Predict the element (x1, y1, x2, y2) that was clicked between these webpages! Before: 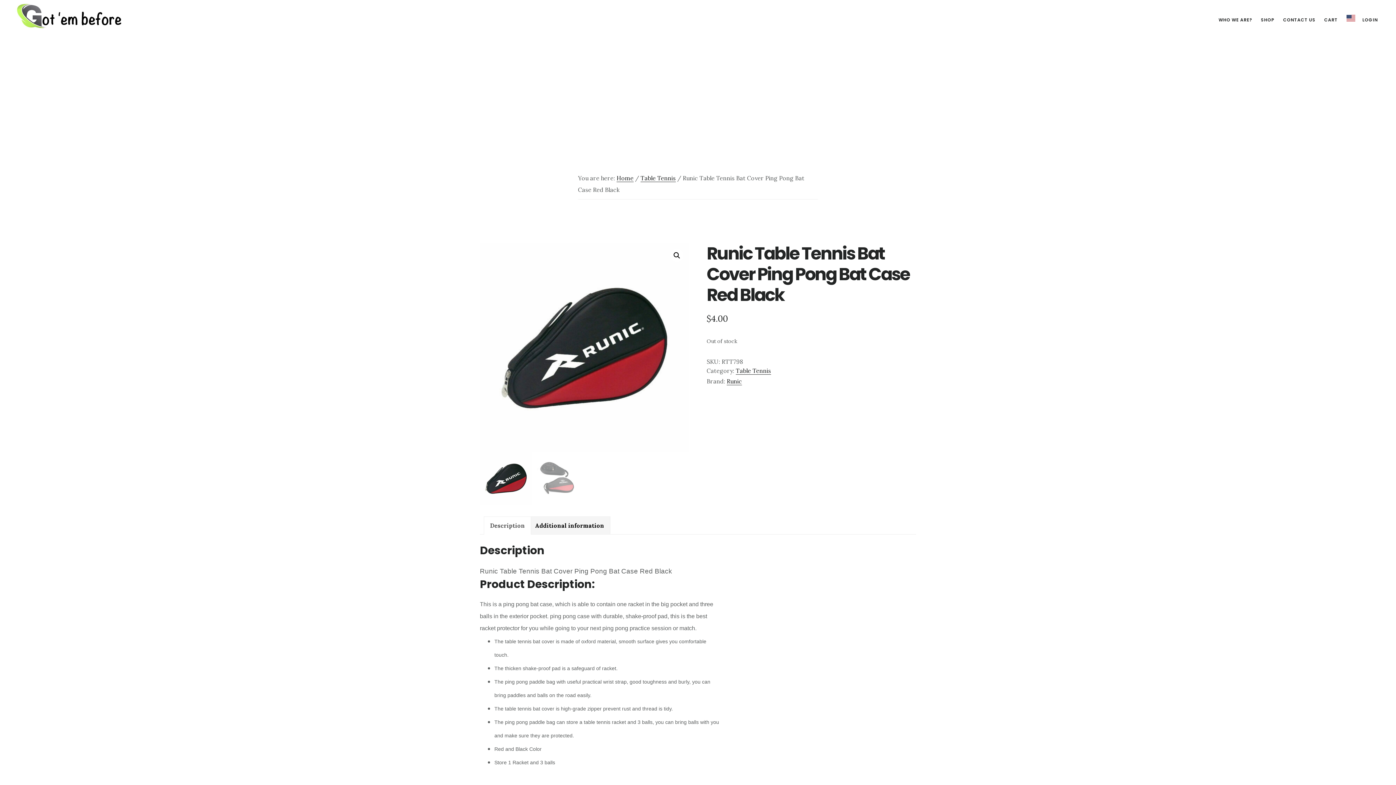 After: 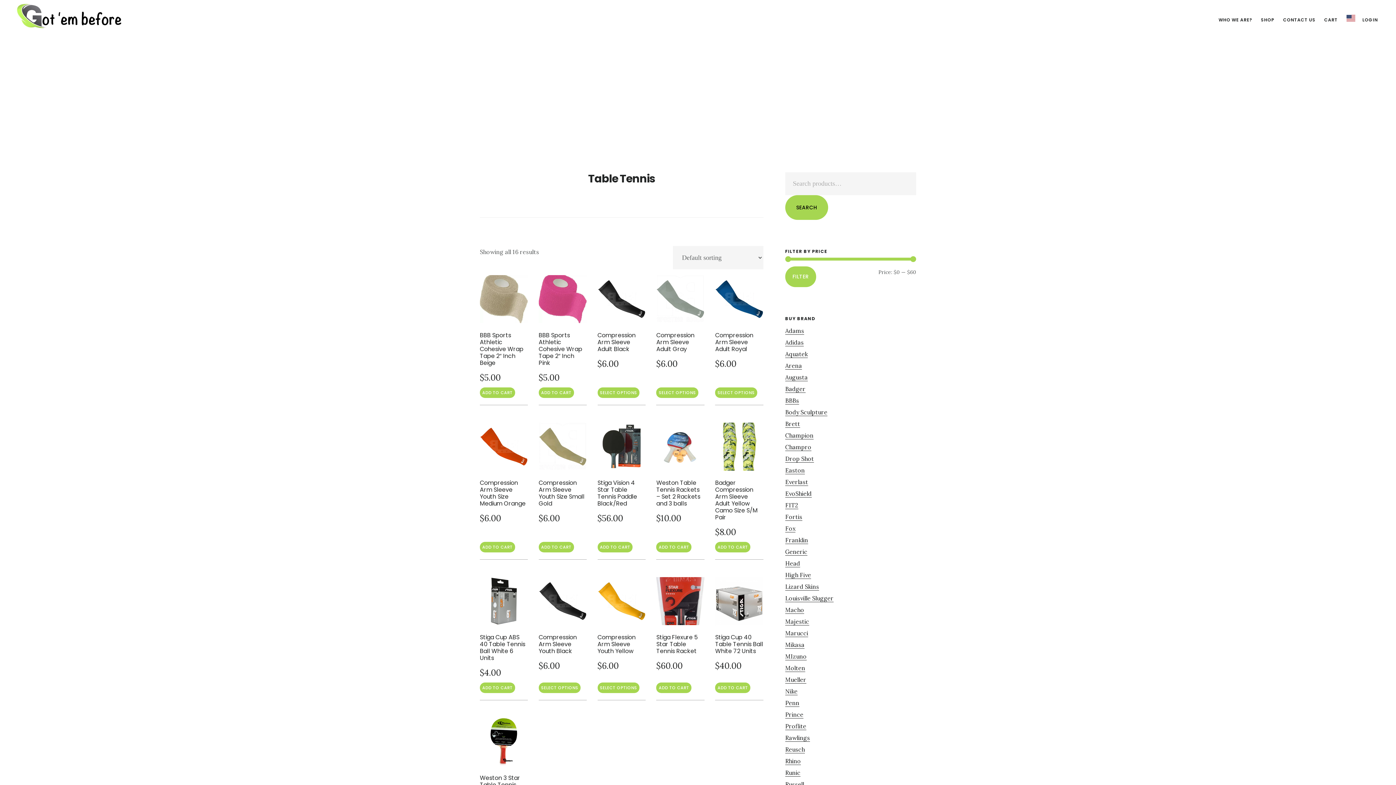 Action: label: Table Tennis bbox: (736, 367, 771, 374)